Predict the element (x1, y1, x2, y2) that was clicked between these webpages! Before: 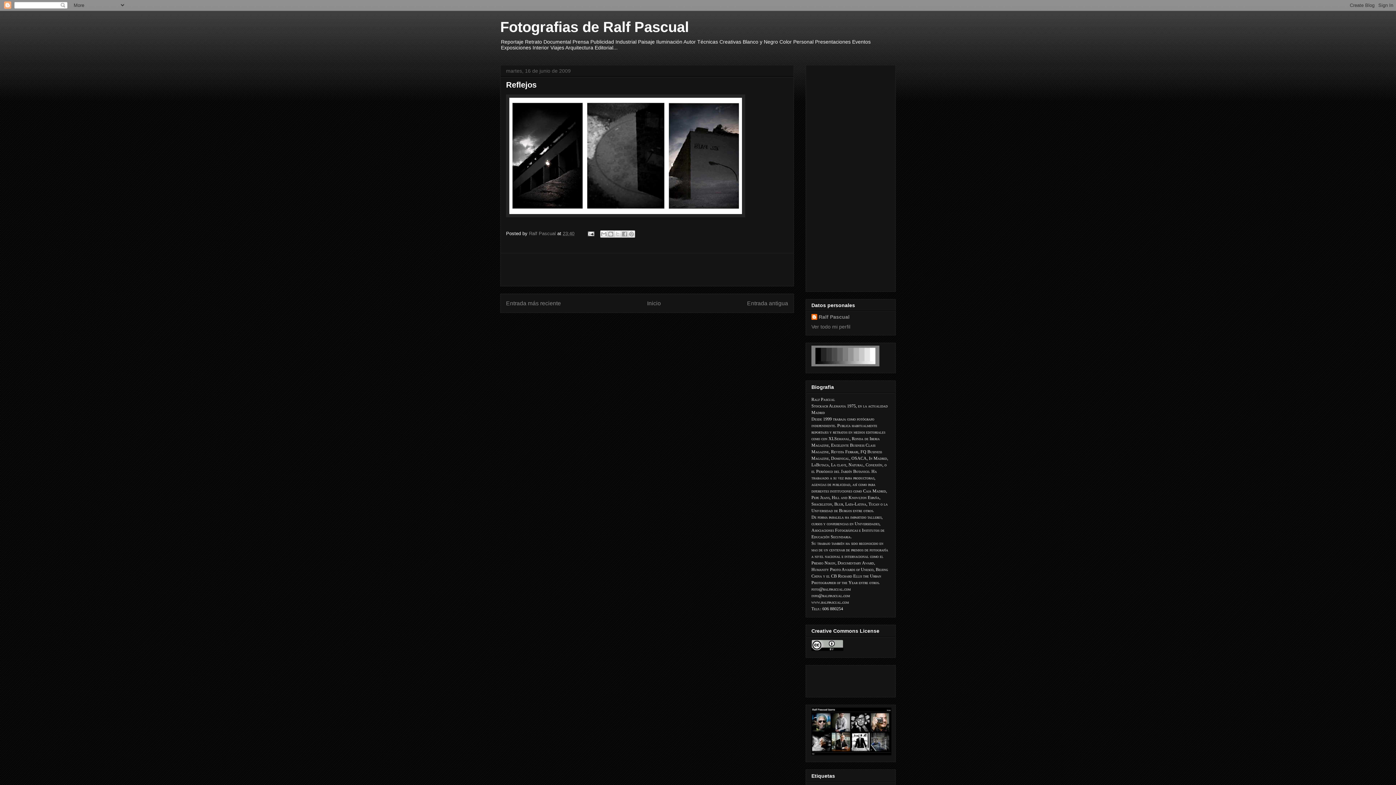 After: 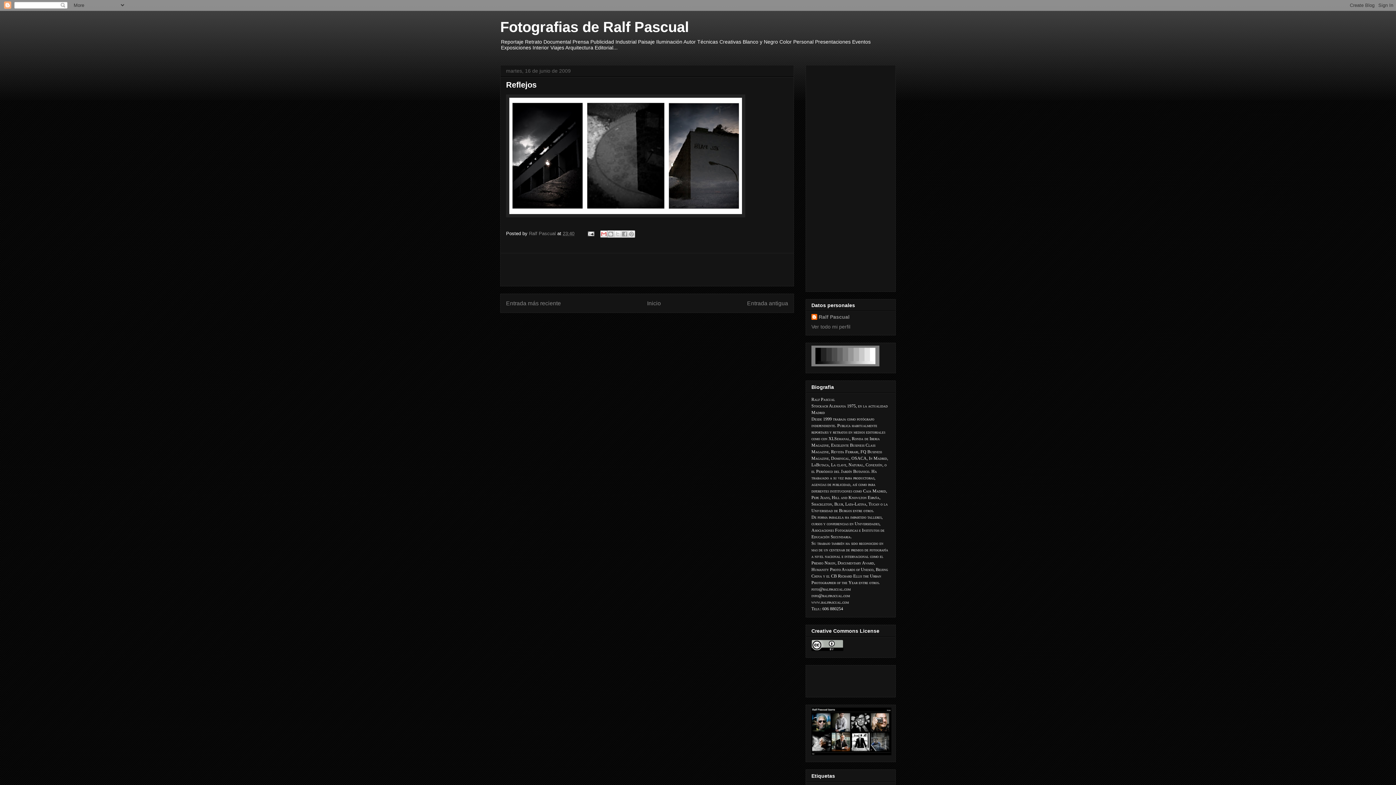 Action: bbox: (600, 230, 607, 237) label: Enviar por correo electrónico